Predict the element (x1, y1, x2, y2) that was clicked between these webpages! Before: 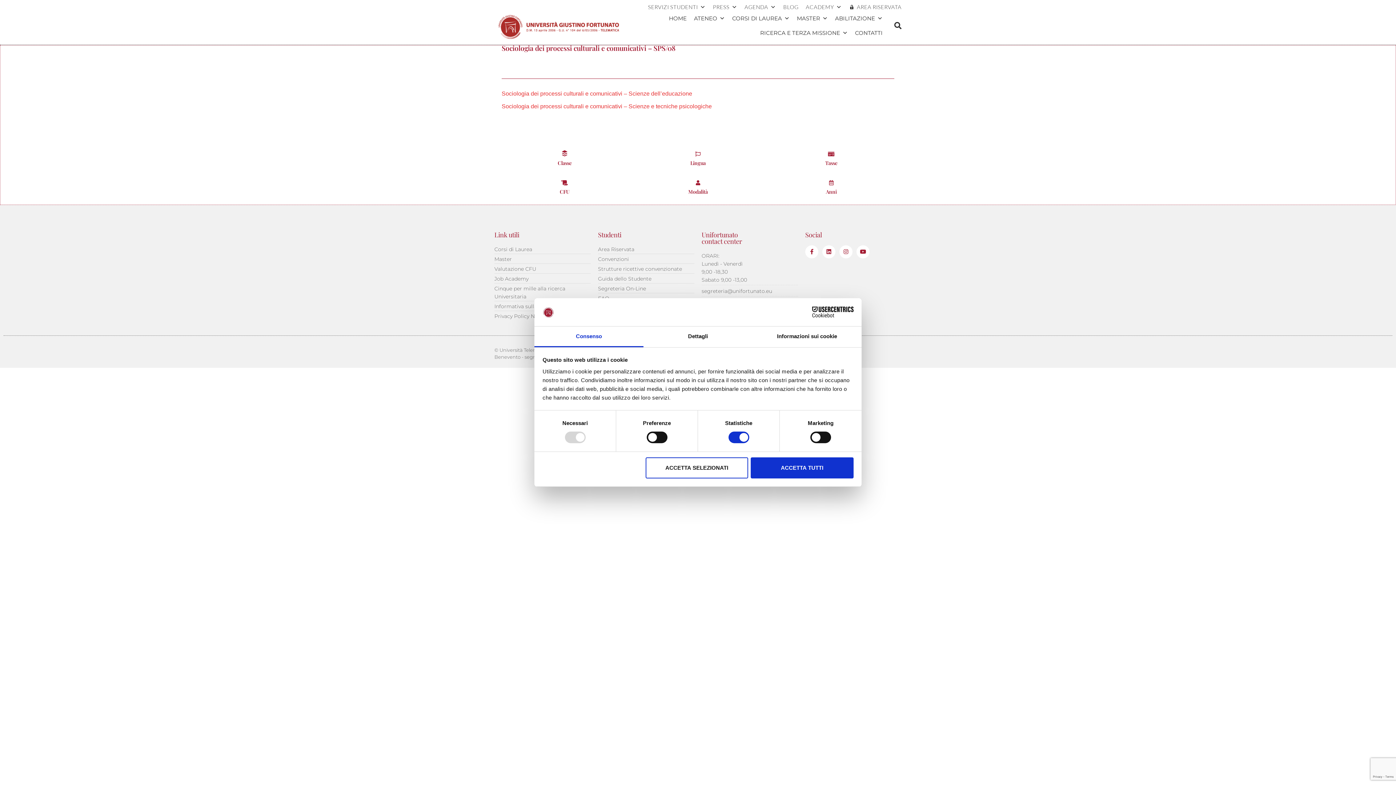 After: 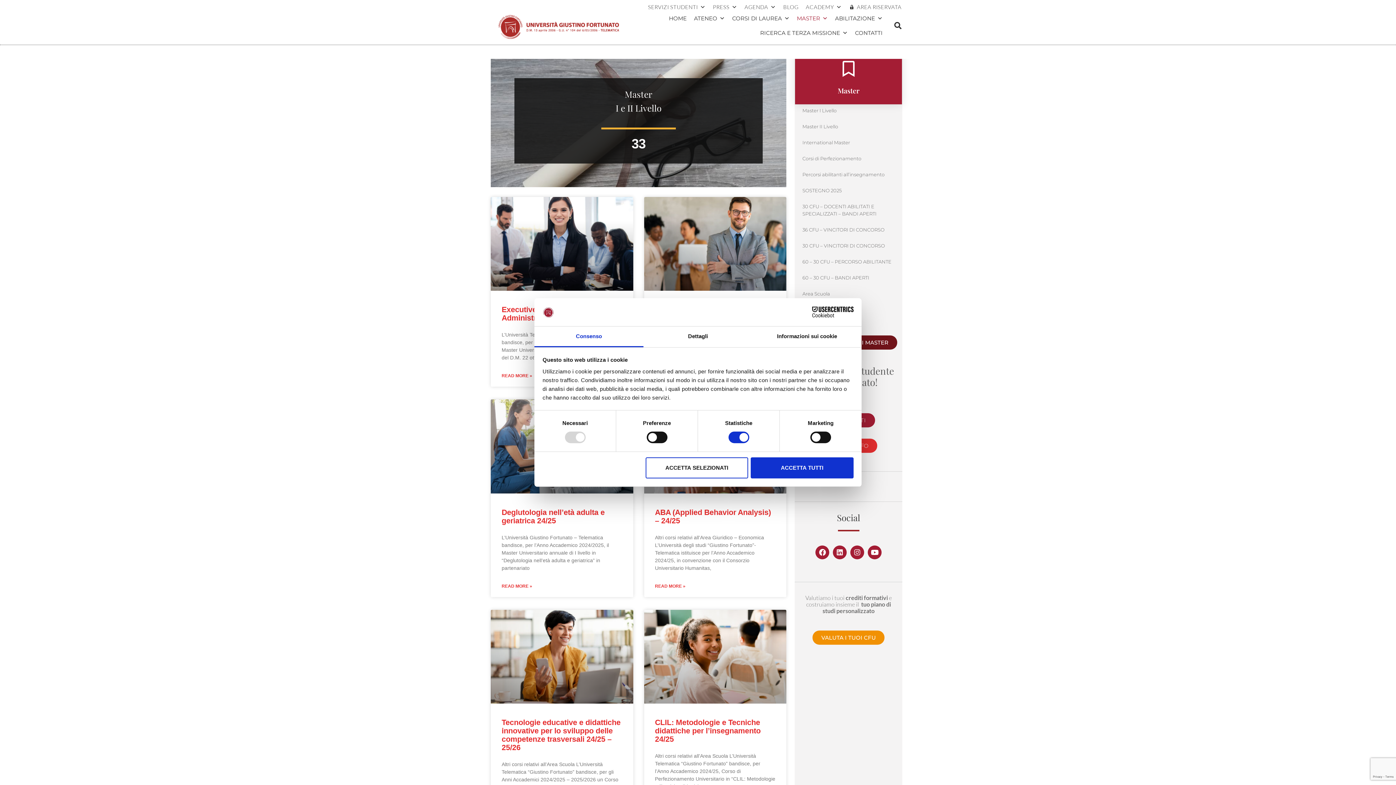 Action: bbox: (494, 255, 590, 263) label: Master